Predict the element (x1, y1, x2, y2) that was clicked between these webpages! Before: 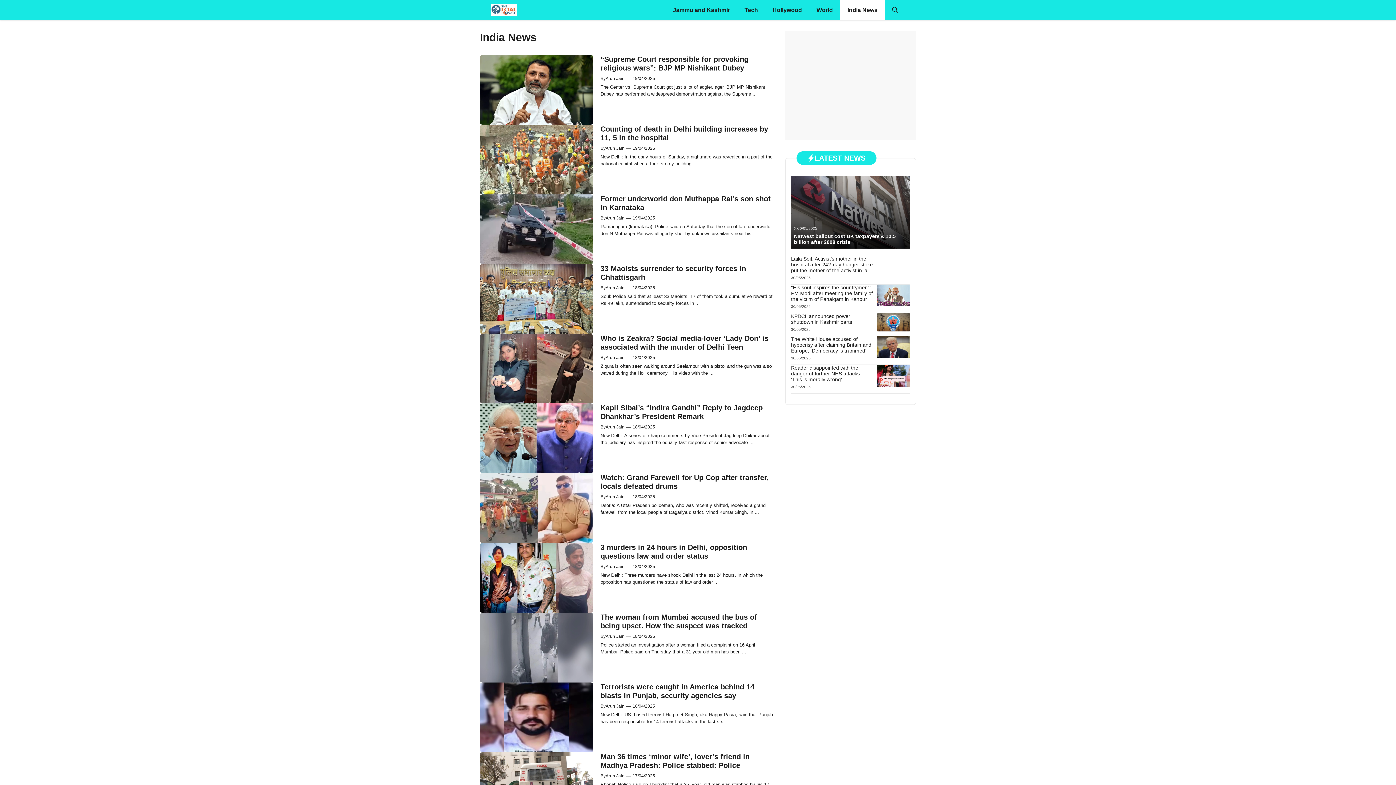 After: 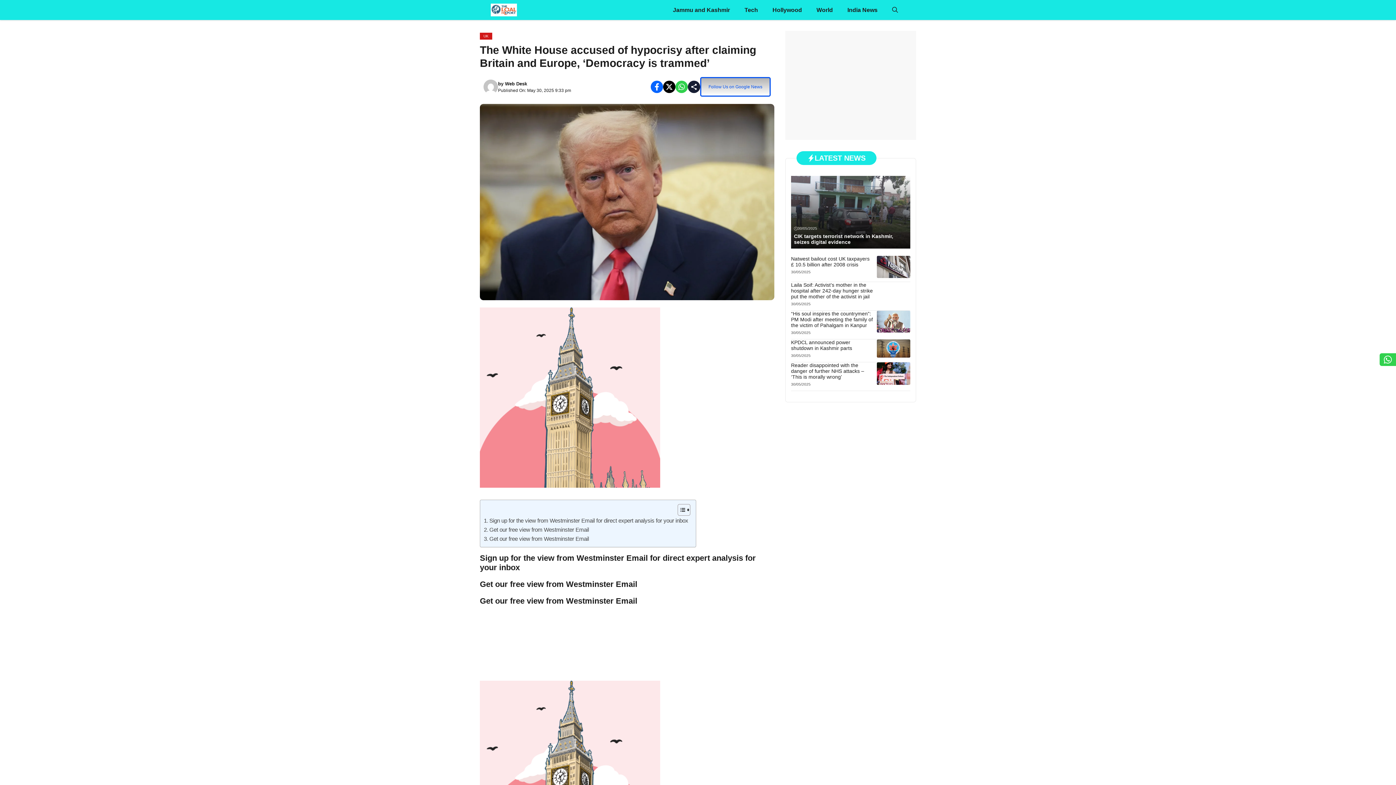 Action: bbox: (877, 343, 910, 350)